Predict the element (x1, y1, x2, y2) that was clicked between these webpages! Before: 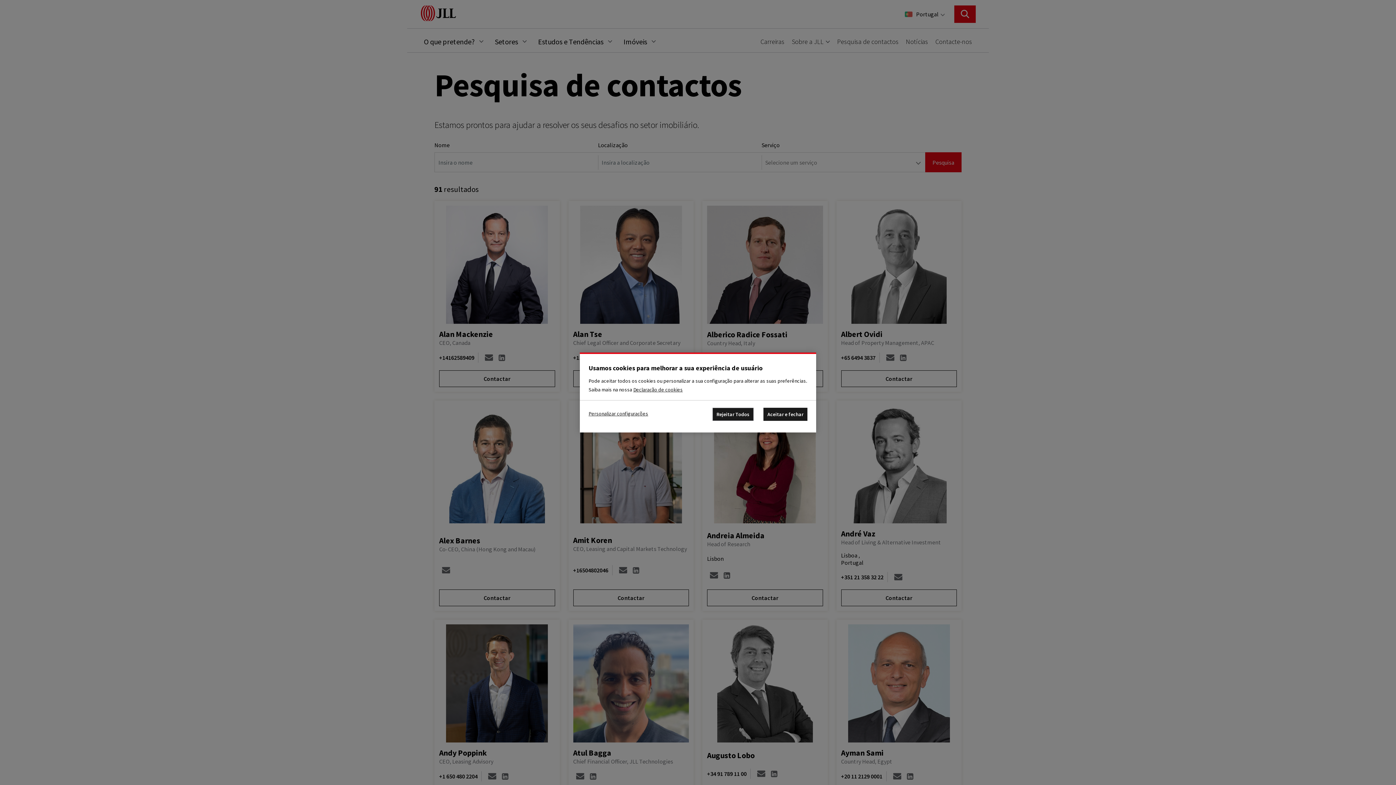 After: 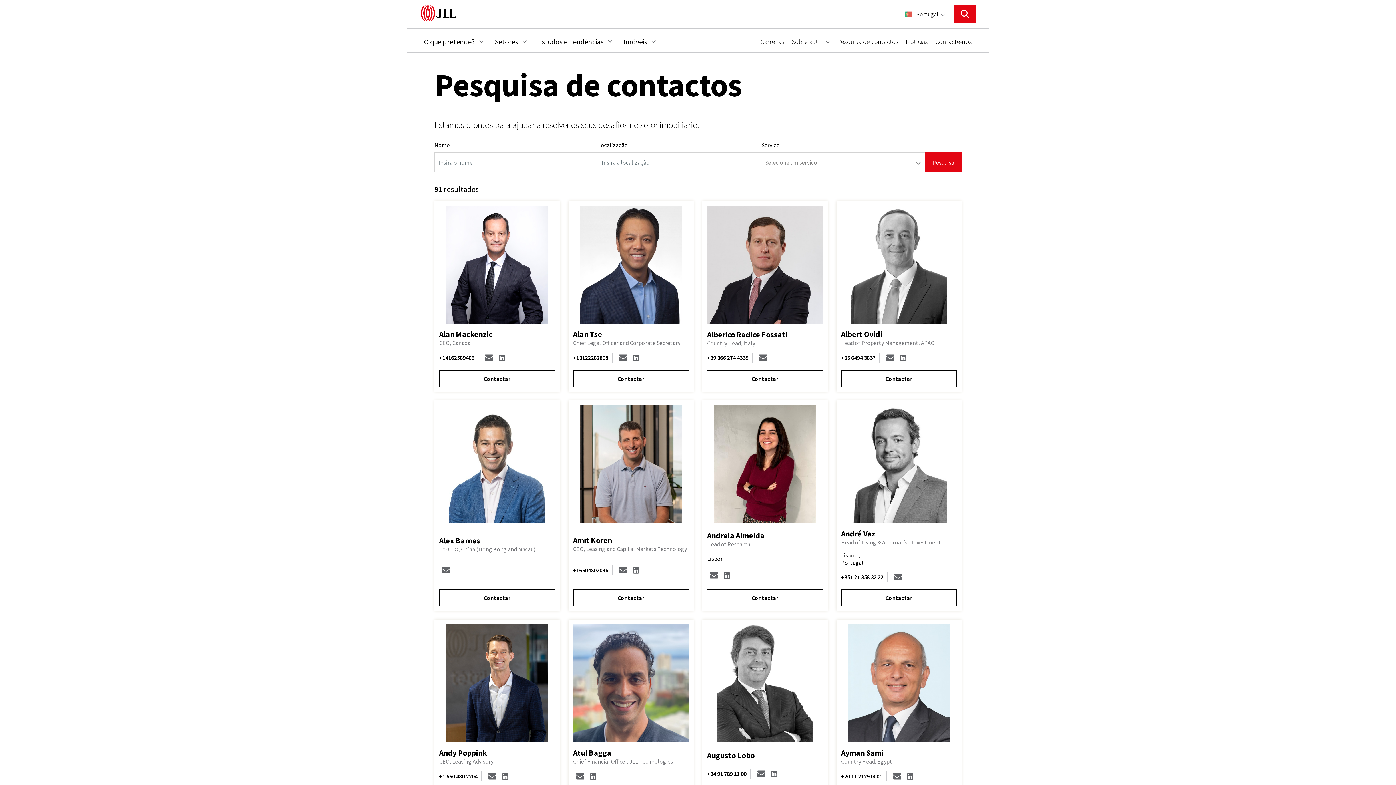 Action: label: Accept All Cookies bbox: (763, 408, 807, 421)